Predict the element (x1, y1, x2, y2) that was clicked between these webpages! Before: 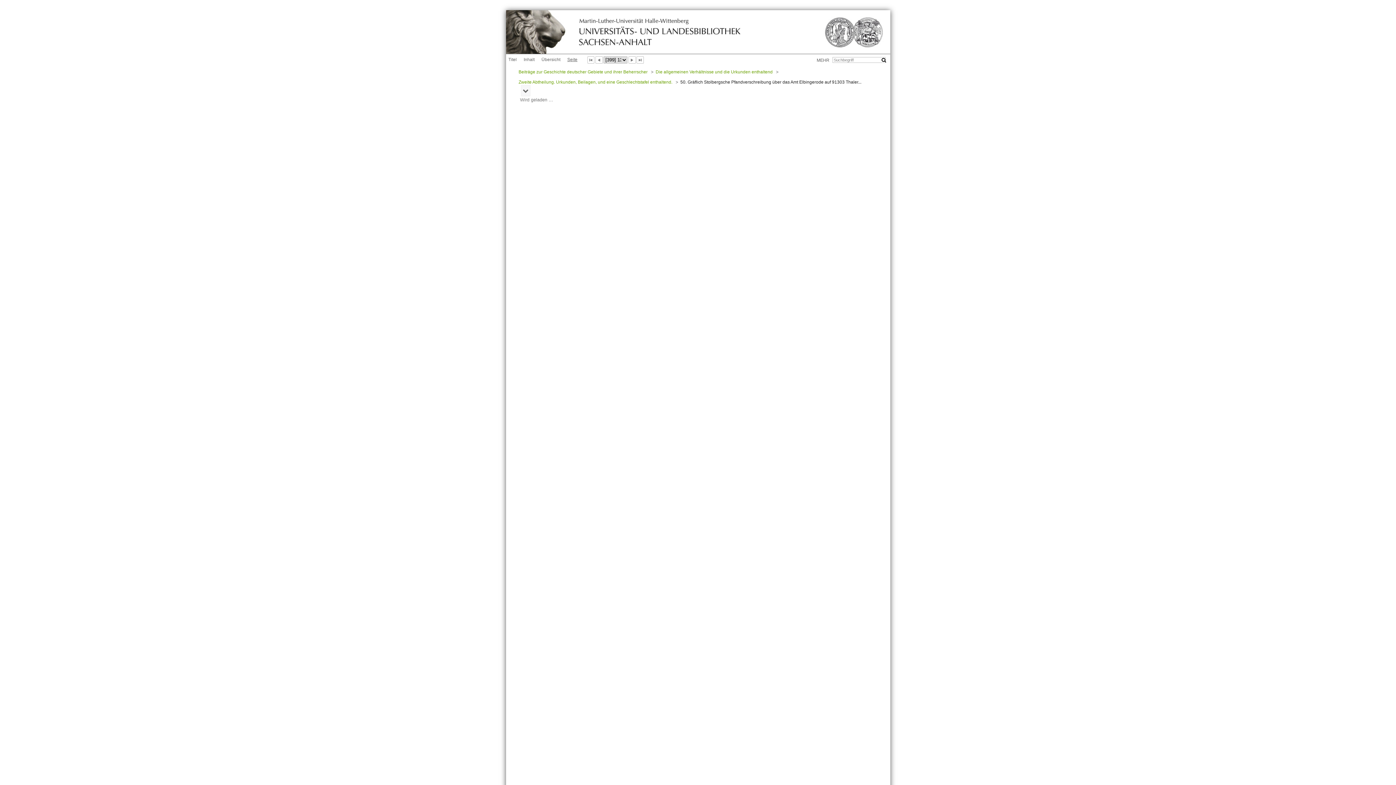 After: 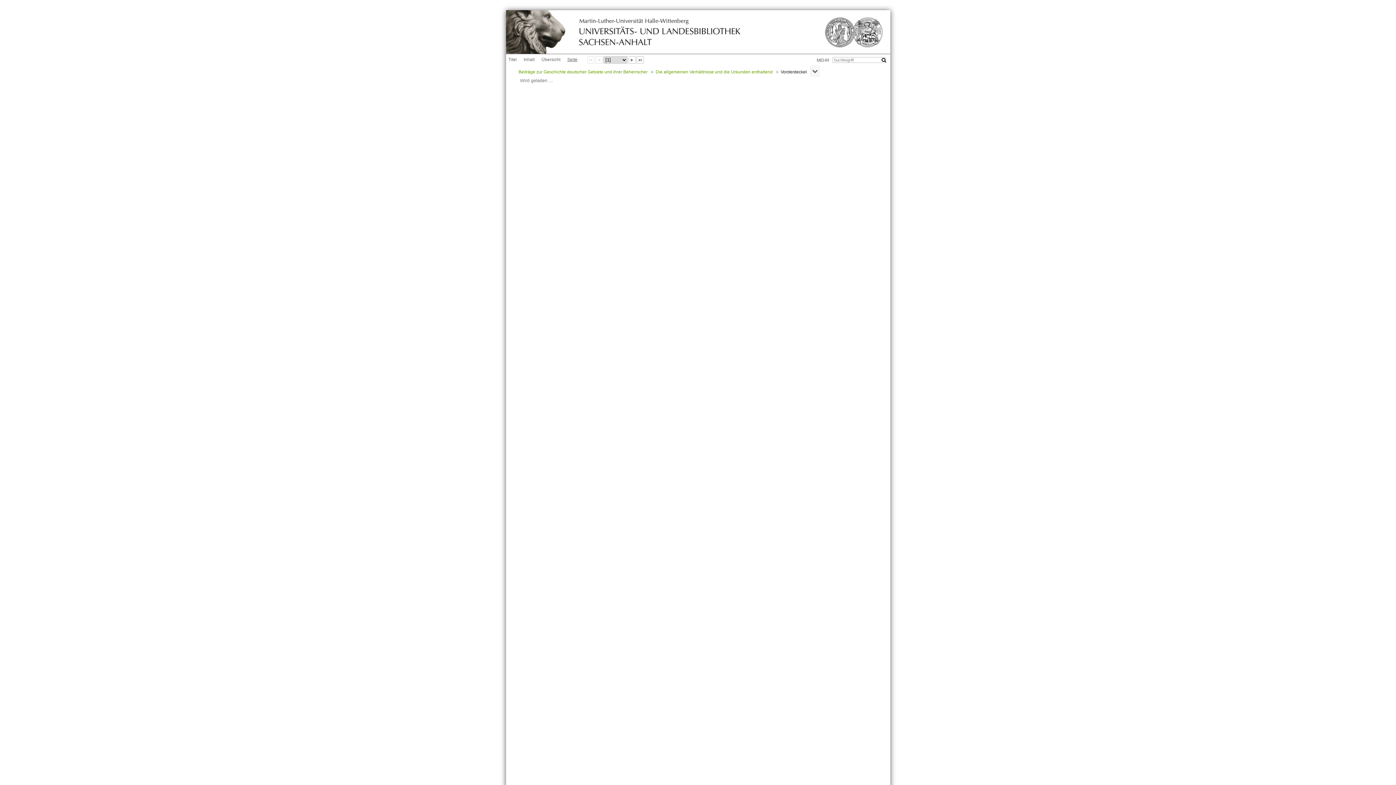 Action: bbox: (518, 66, 647, 77) label: Beiträge zur Geschichte deutscher Gebiete und ihrer Beherrscher